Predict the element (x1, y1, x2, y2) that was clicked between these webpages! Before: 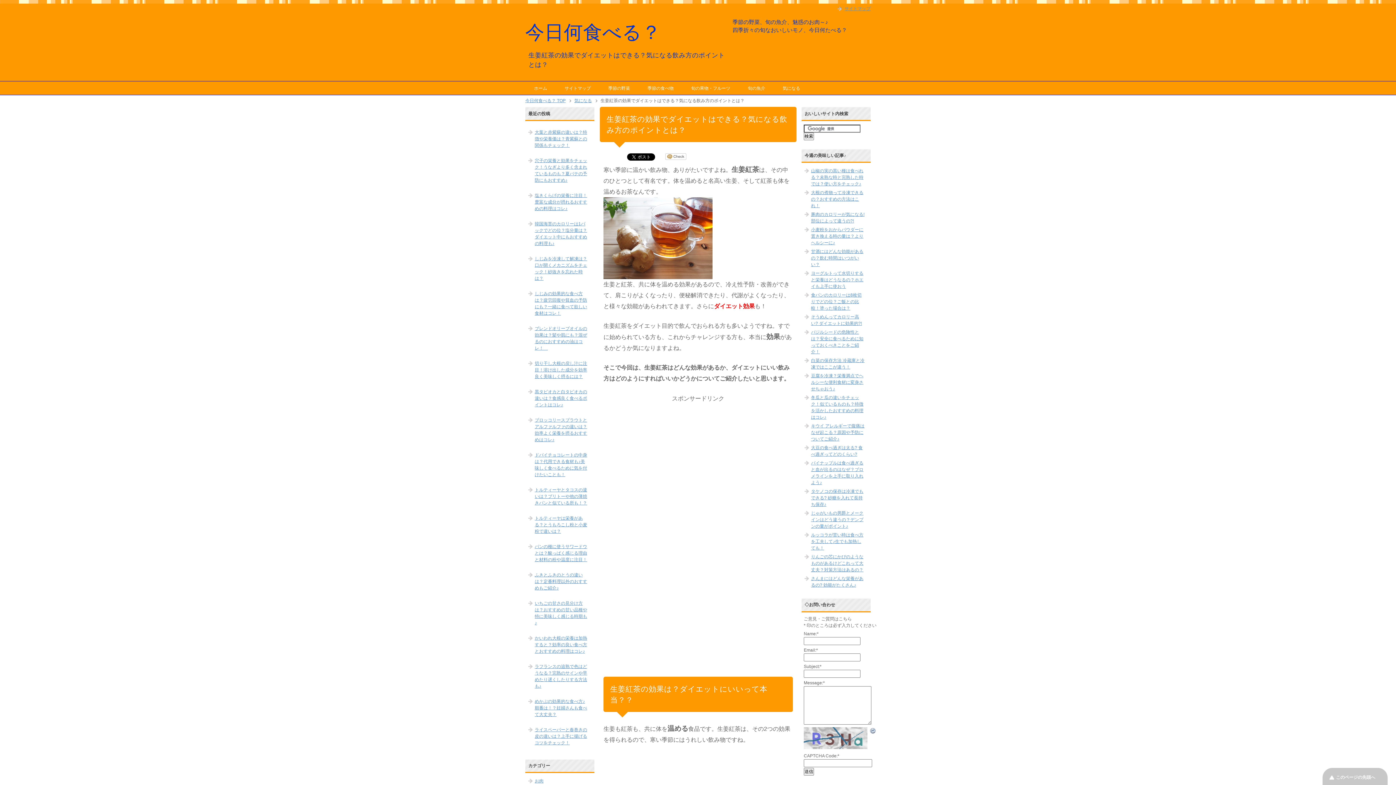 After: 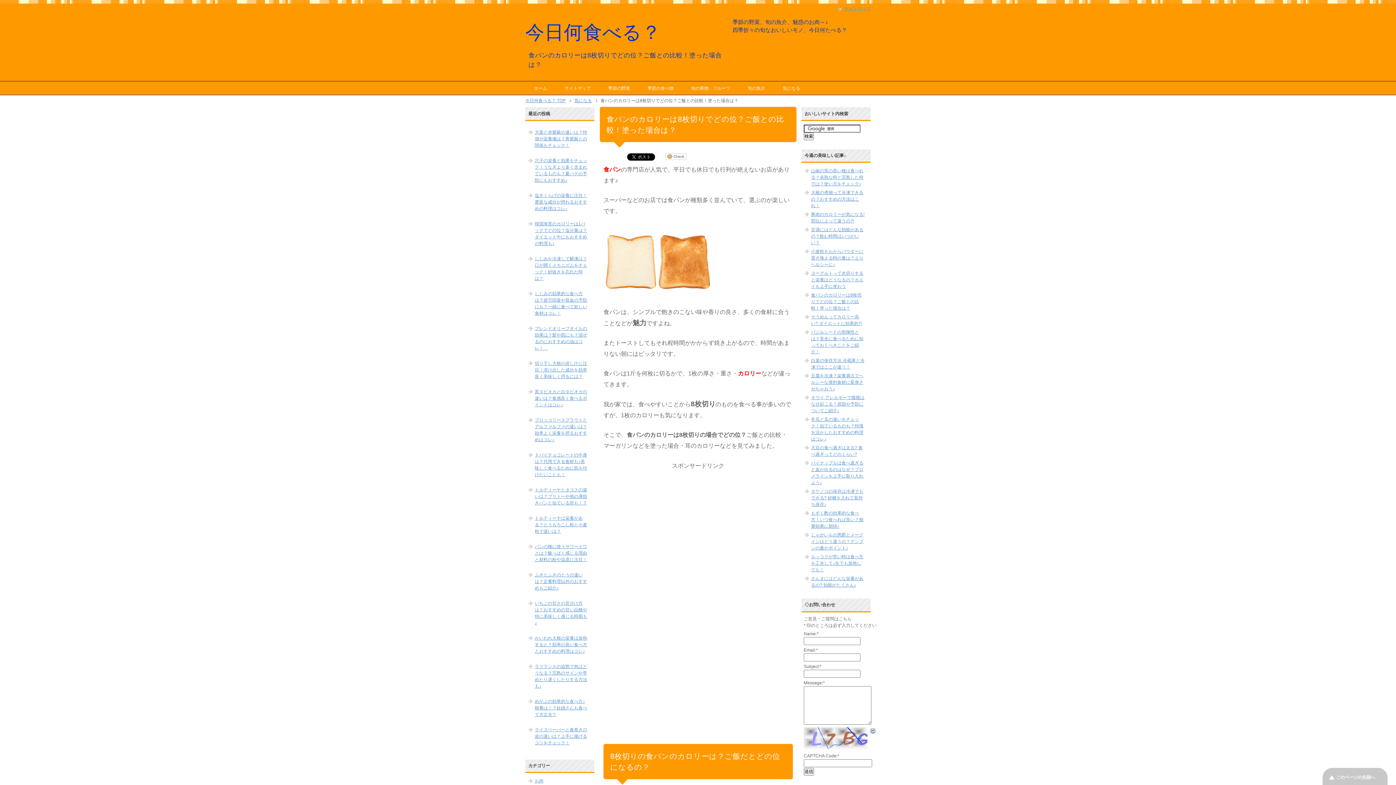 Action: bbox: (811, 292, 861, 310) label: 食パンのカロリーは8枚切りでどの位？ご飯との比較！塗った場合は？